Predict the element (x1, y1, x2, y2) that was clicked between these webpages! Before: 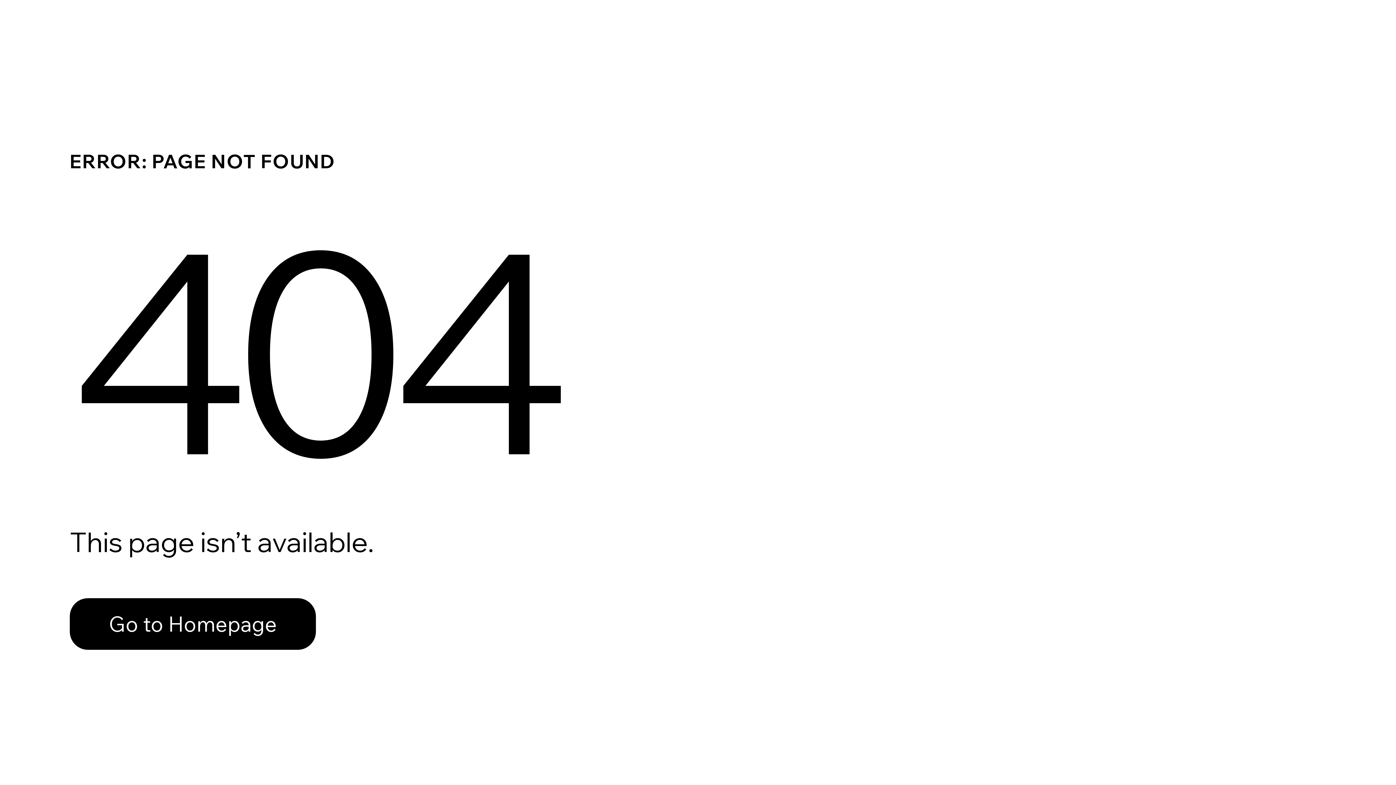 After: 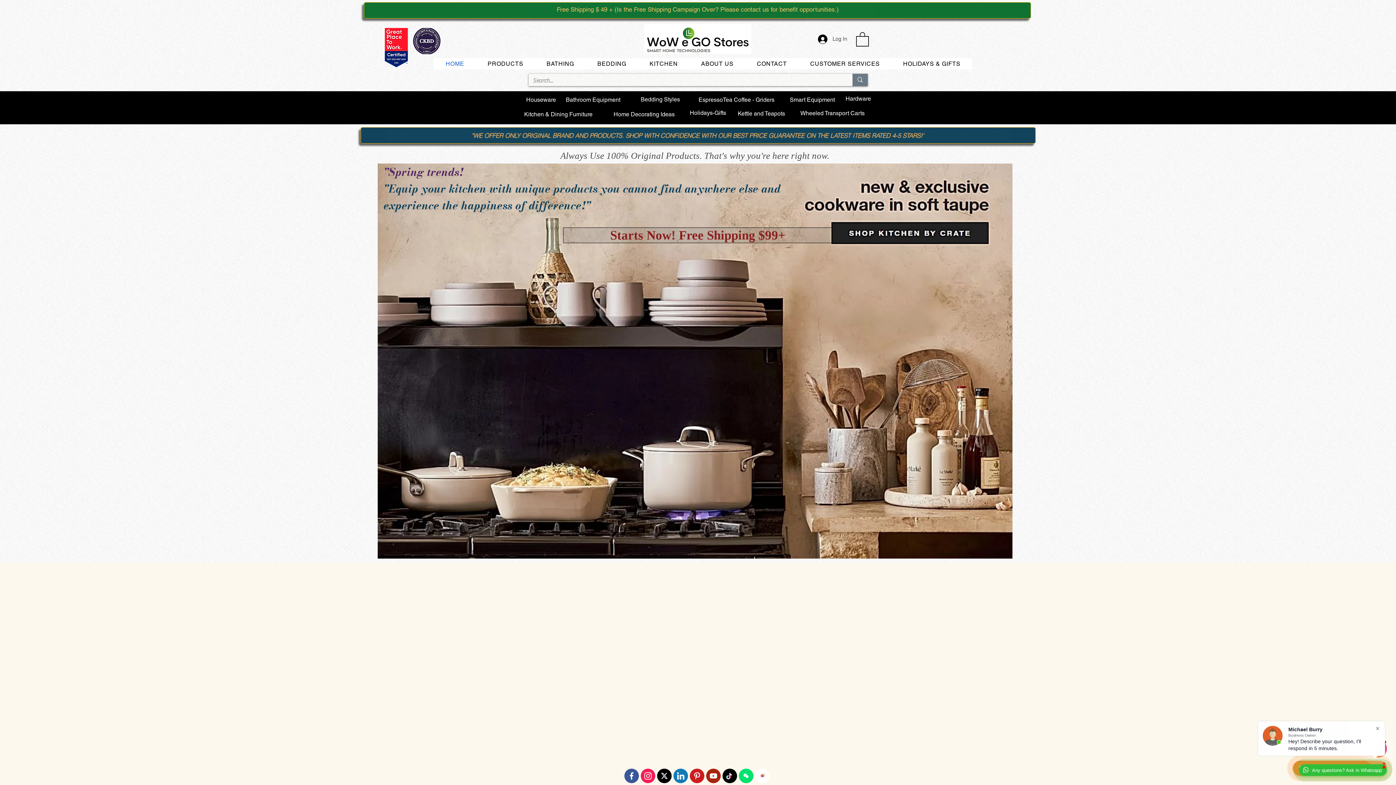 Action: bbox: (69, 582, 768, 659) label: Go to Homepage